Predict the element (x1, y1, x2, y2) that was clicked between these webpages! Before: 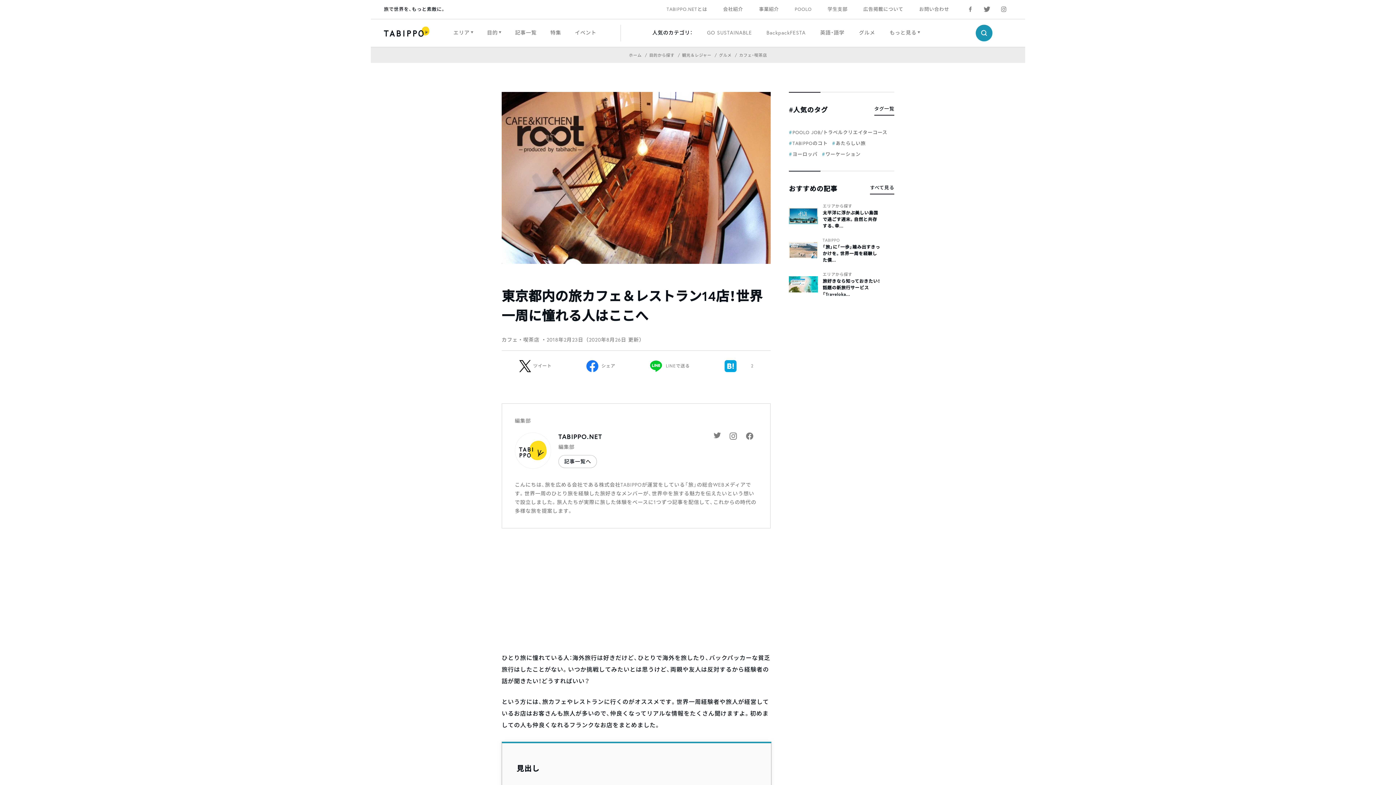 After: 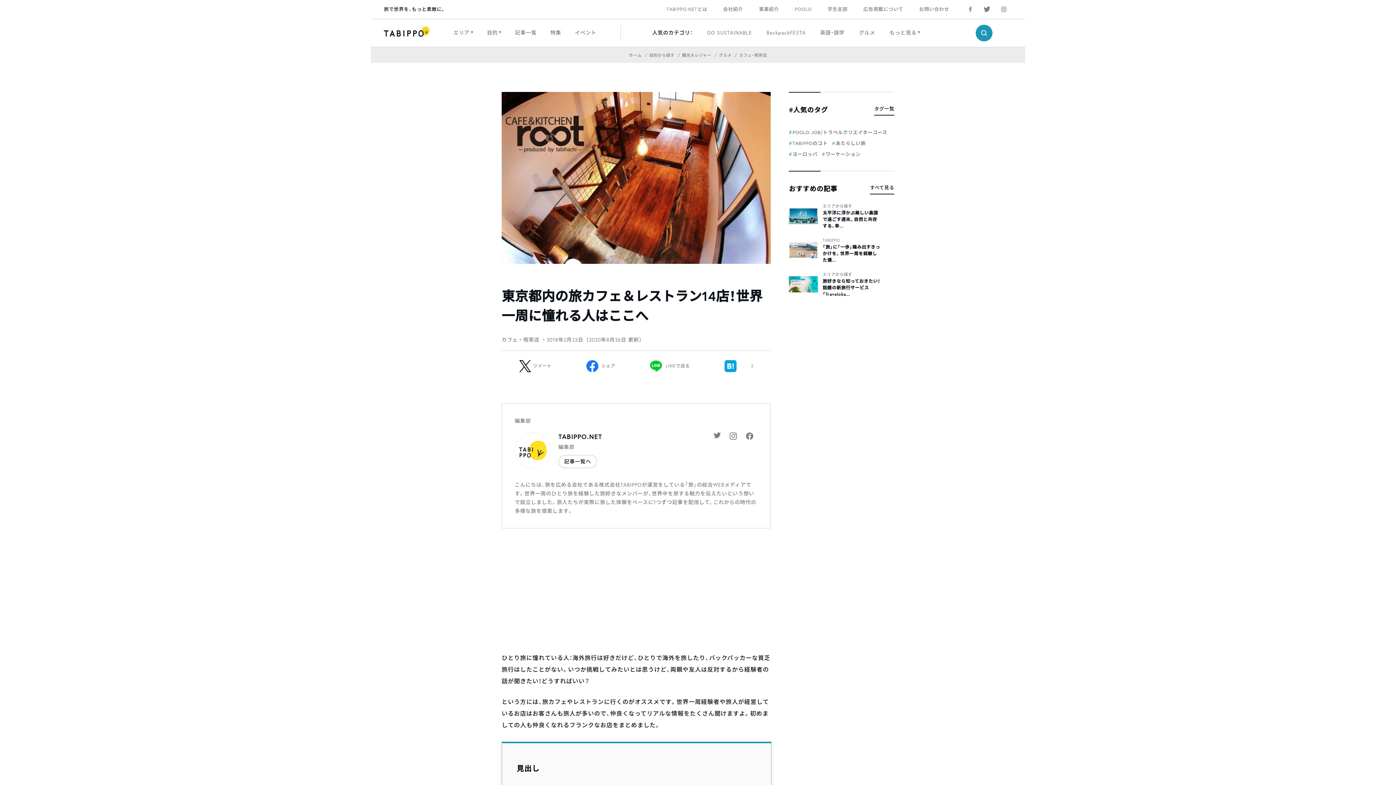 Action: bbox: (746, 432, 753, 440)